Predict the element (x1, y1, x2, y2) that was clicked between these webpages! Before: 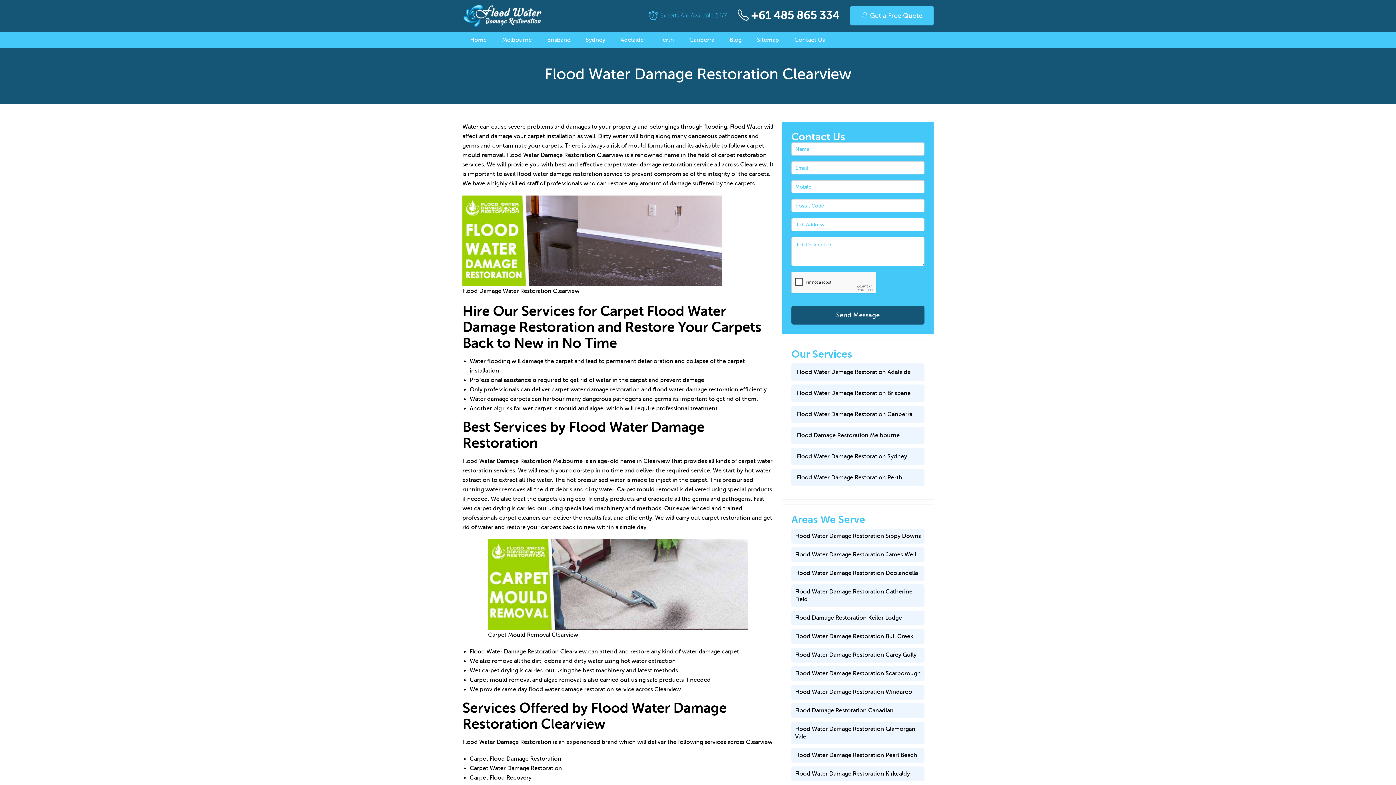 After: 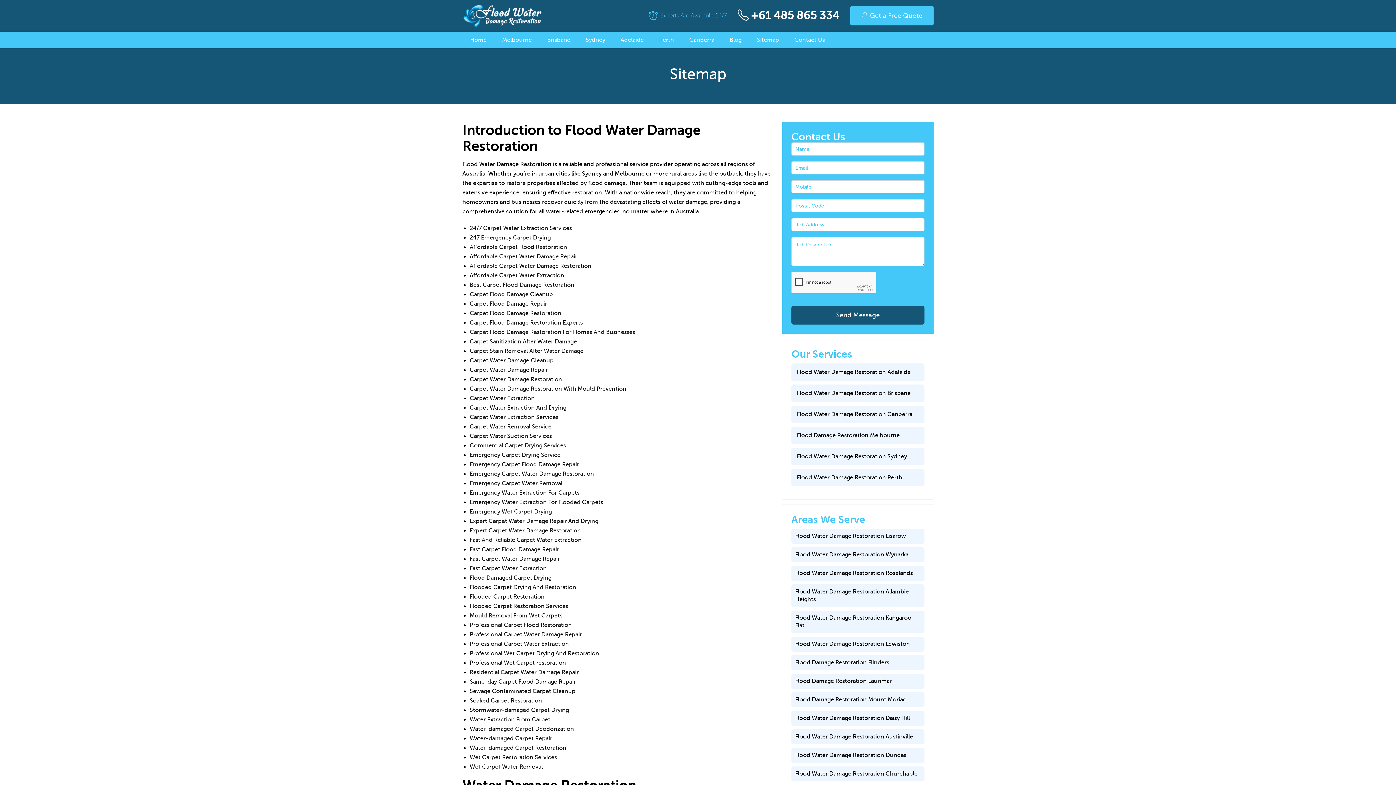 Action: label: Sitemap bbox: (749, 31, 786, 48)